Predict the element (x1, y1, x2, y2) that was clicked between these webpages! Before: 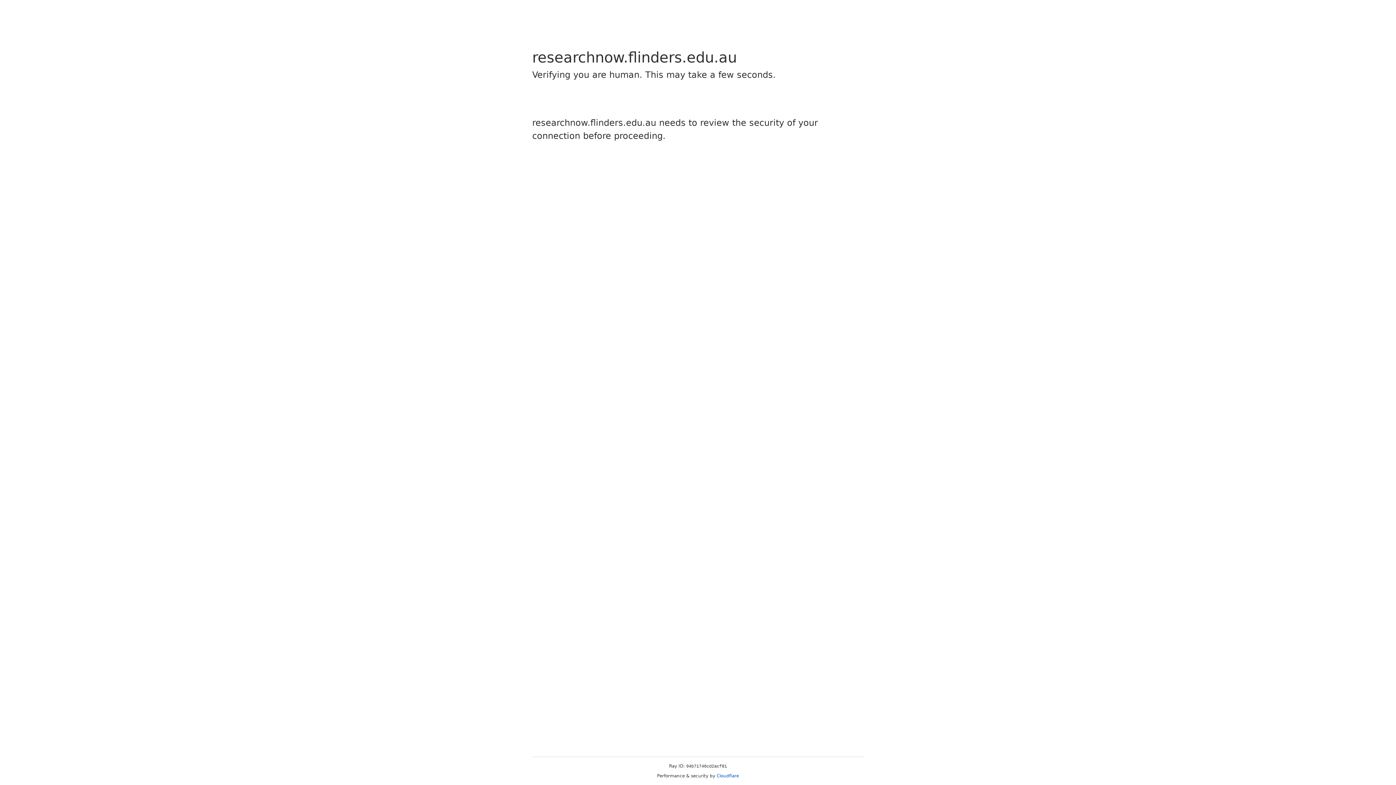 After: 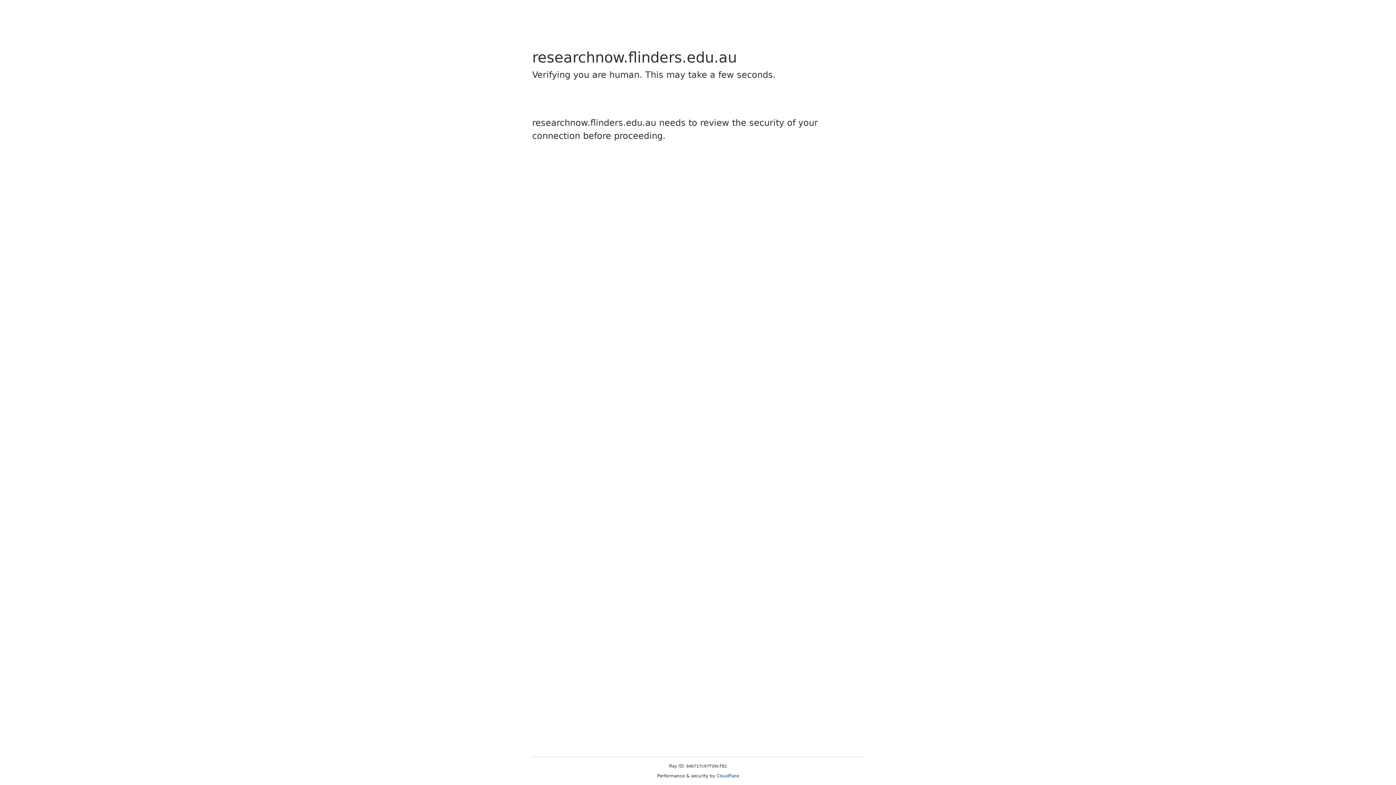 Action: bbox: (716, 773, 739, 778) label: Cloudflare